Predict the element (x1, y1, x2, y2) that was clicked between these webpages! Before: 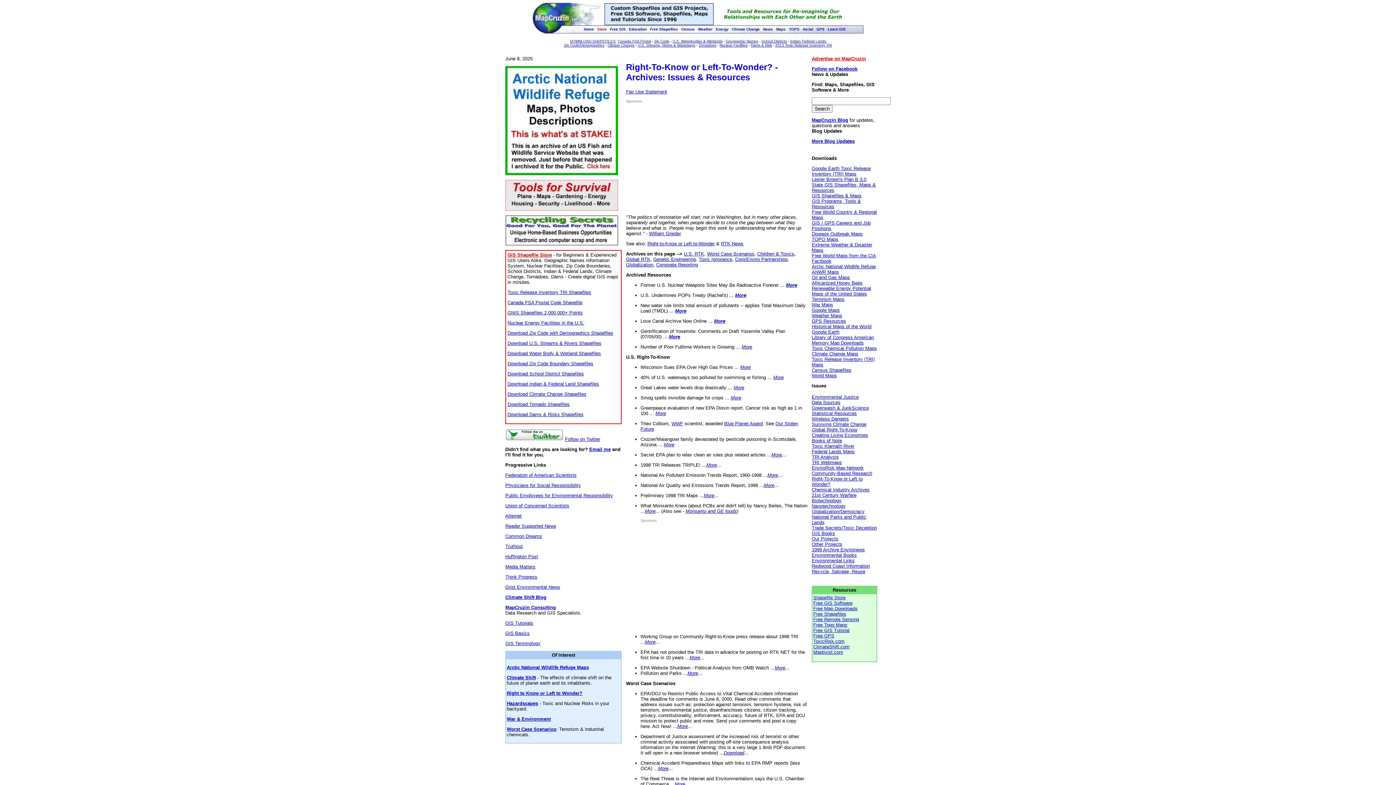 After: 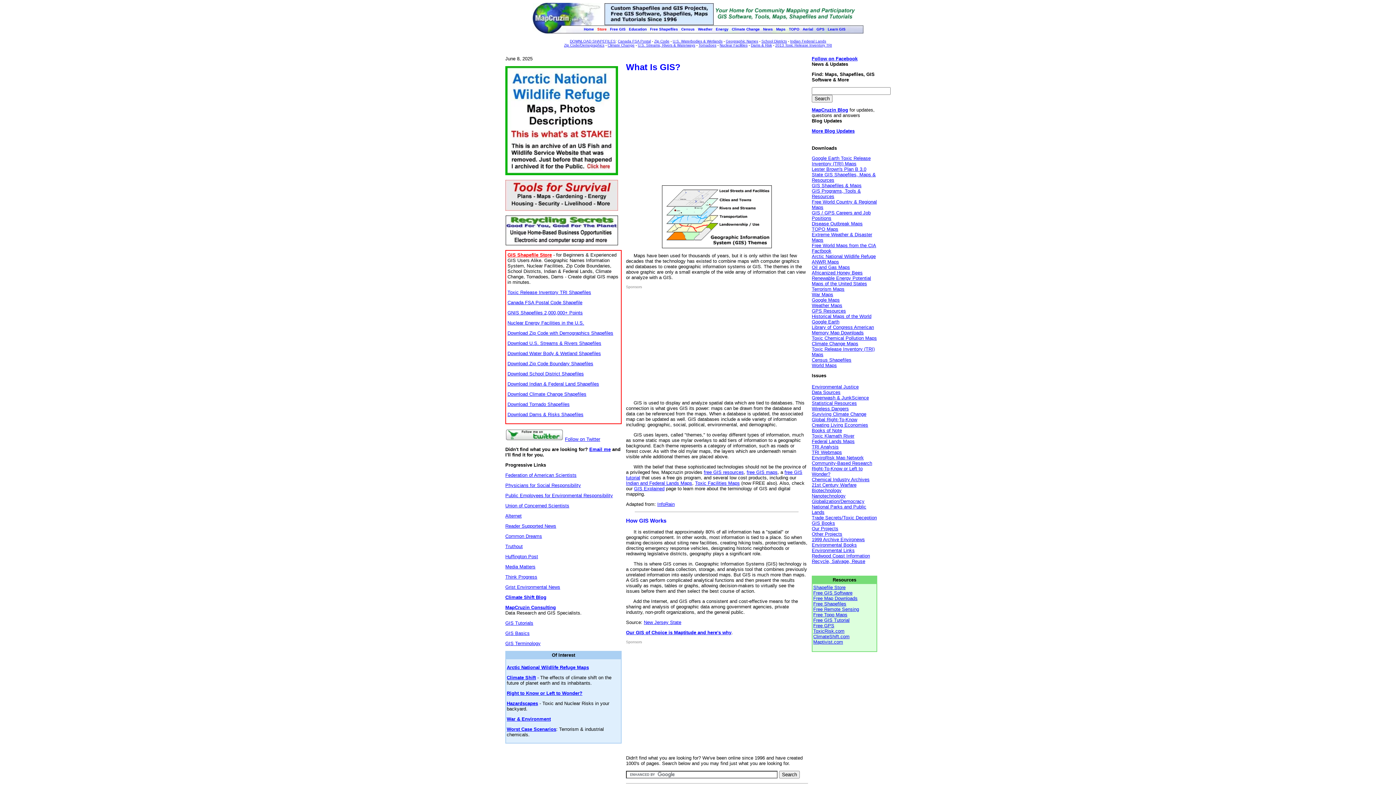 Action: bbox: (505, 630, 529, 636) label: GIS Basics